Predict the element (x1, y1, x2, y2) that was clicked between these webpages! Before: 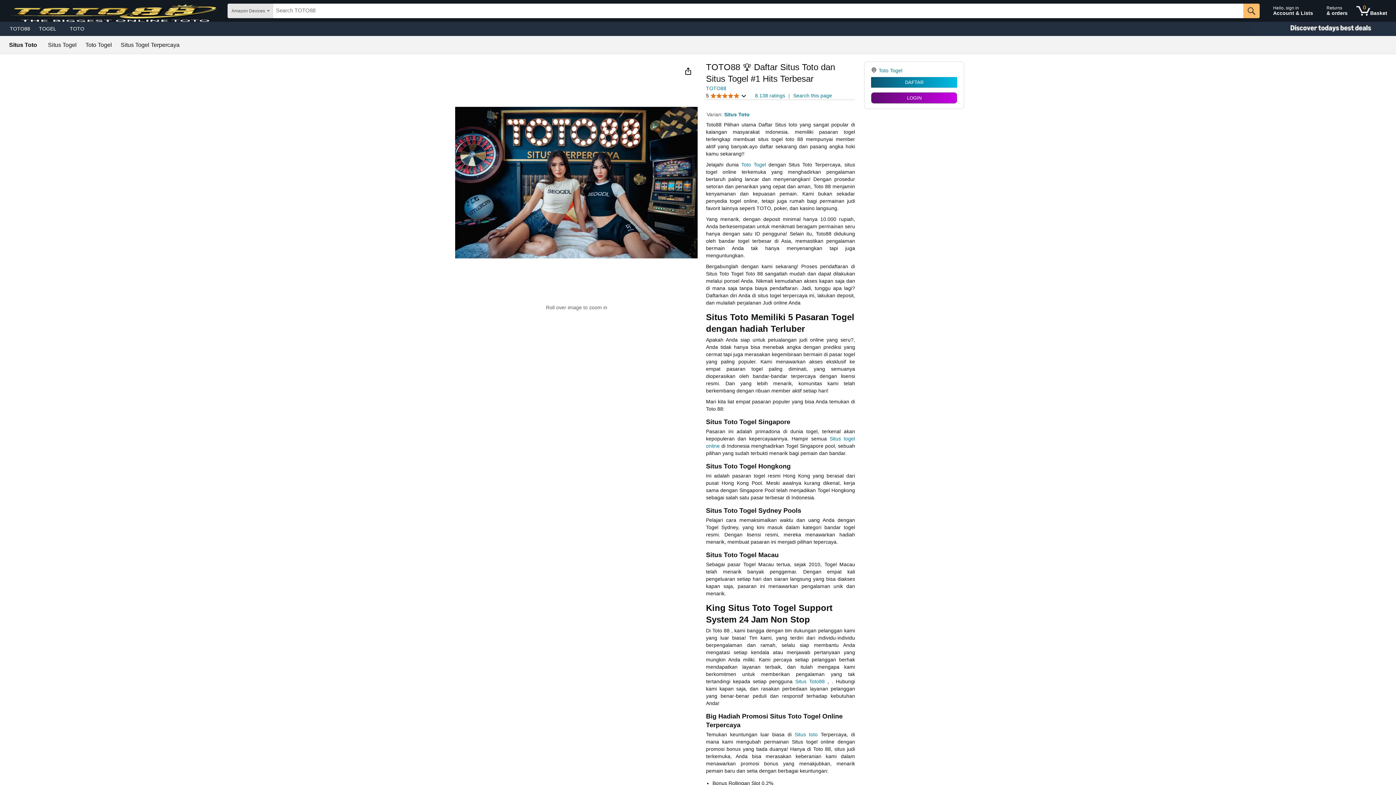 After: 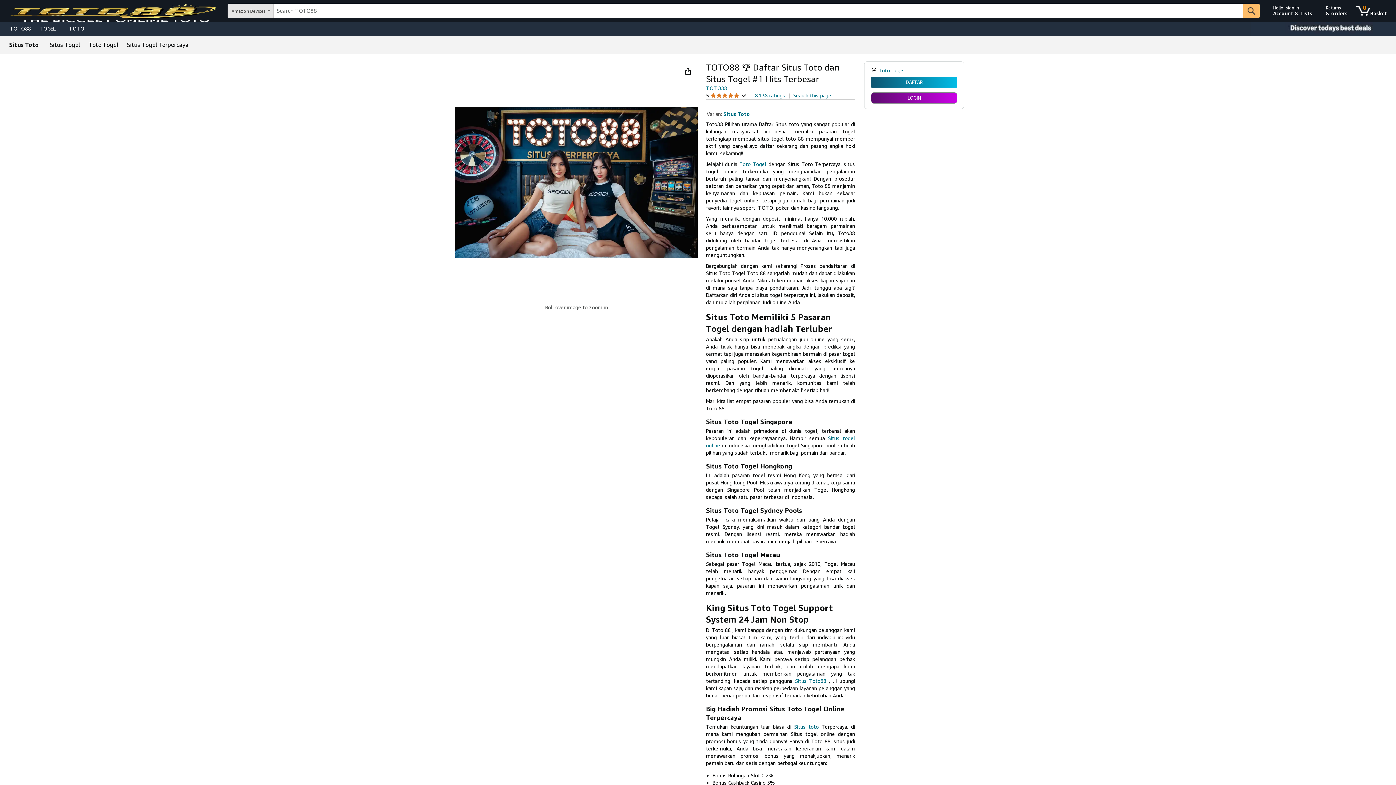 Action: label: Situs Togel Terpercaya bbox: (120, 42, 179, 48)